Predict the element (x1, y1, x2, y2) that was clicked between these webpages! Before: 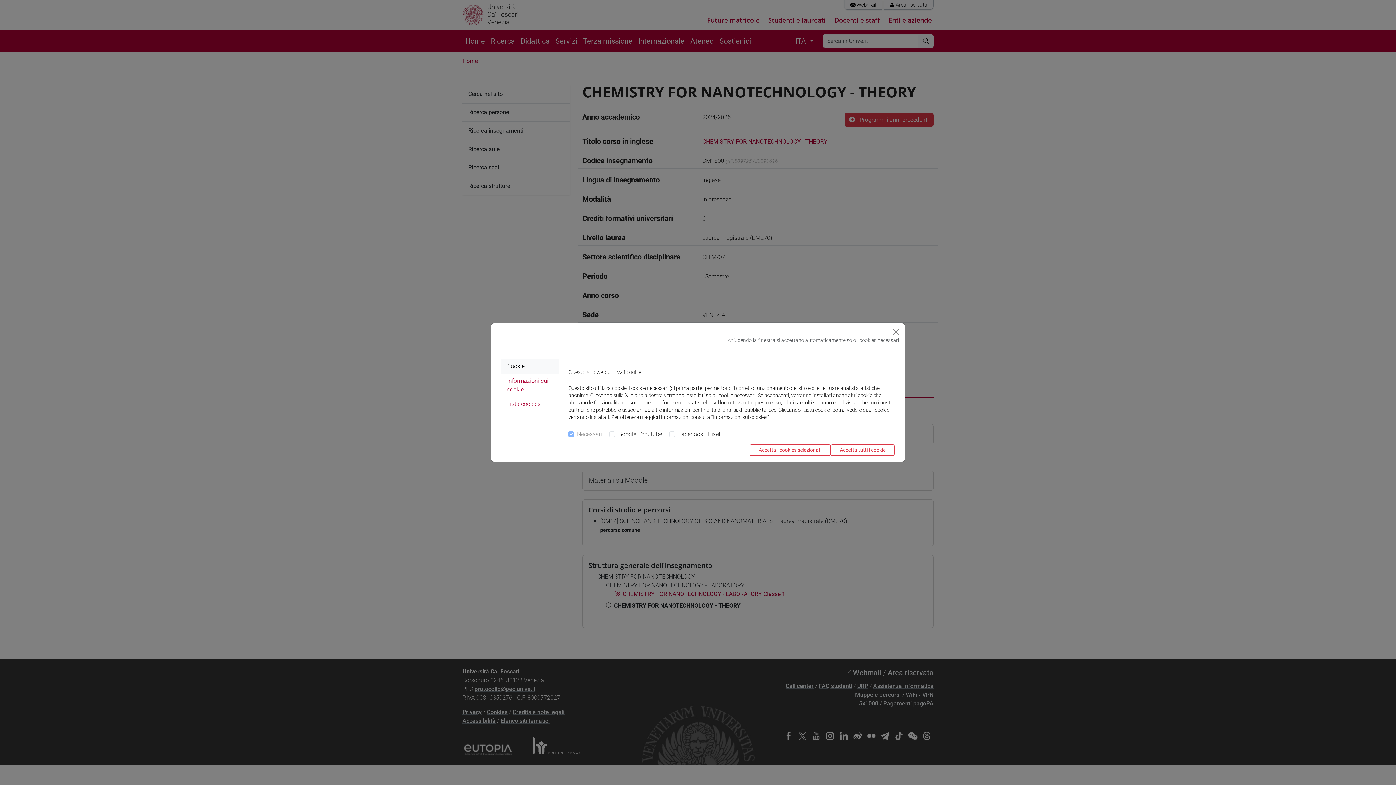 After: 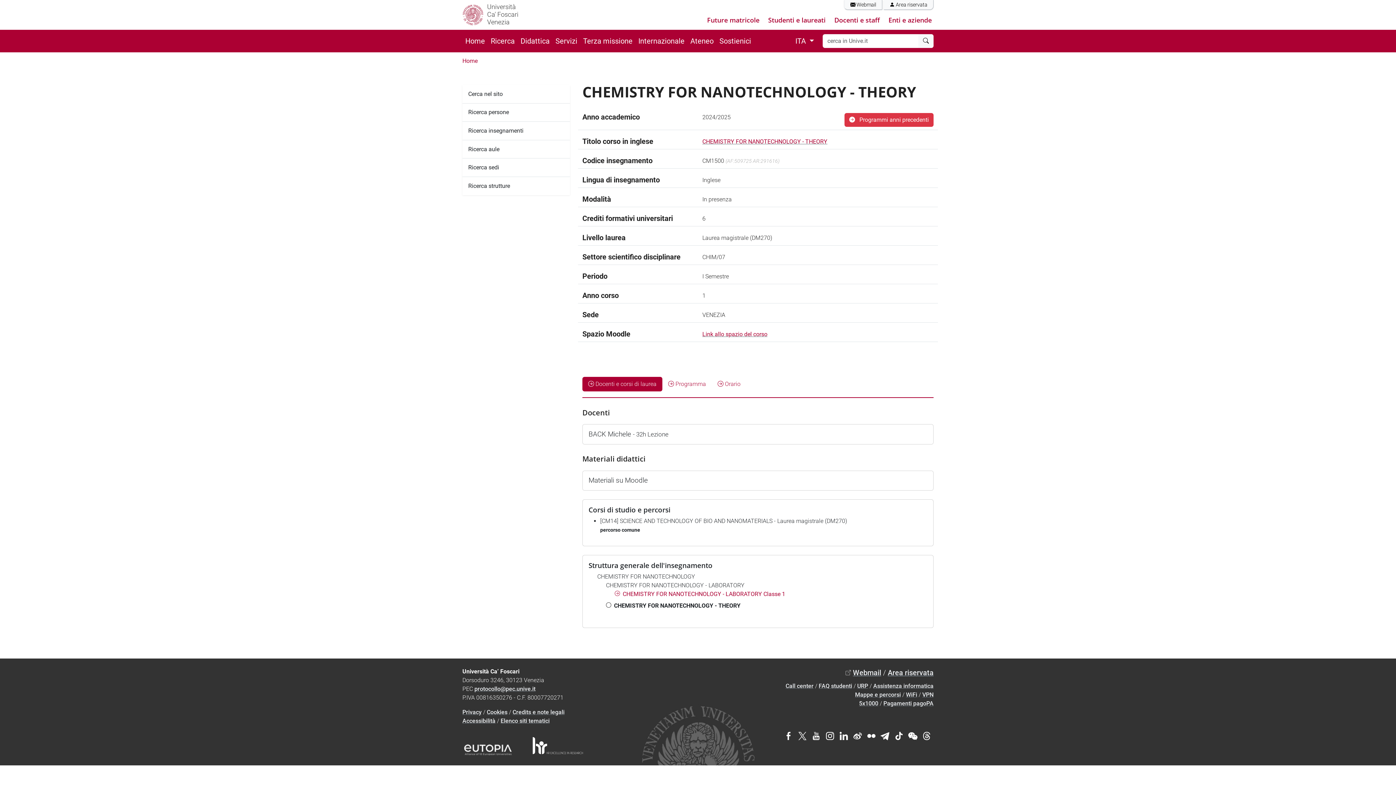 Action: bbox: (749, 444, 830, 456) label: Accetta i cookies selezionati